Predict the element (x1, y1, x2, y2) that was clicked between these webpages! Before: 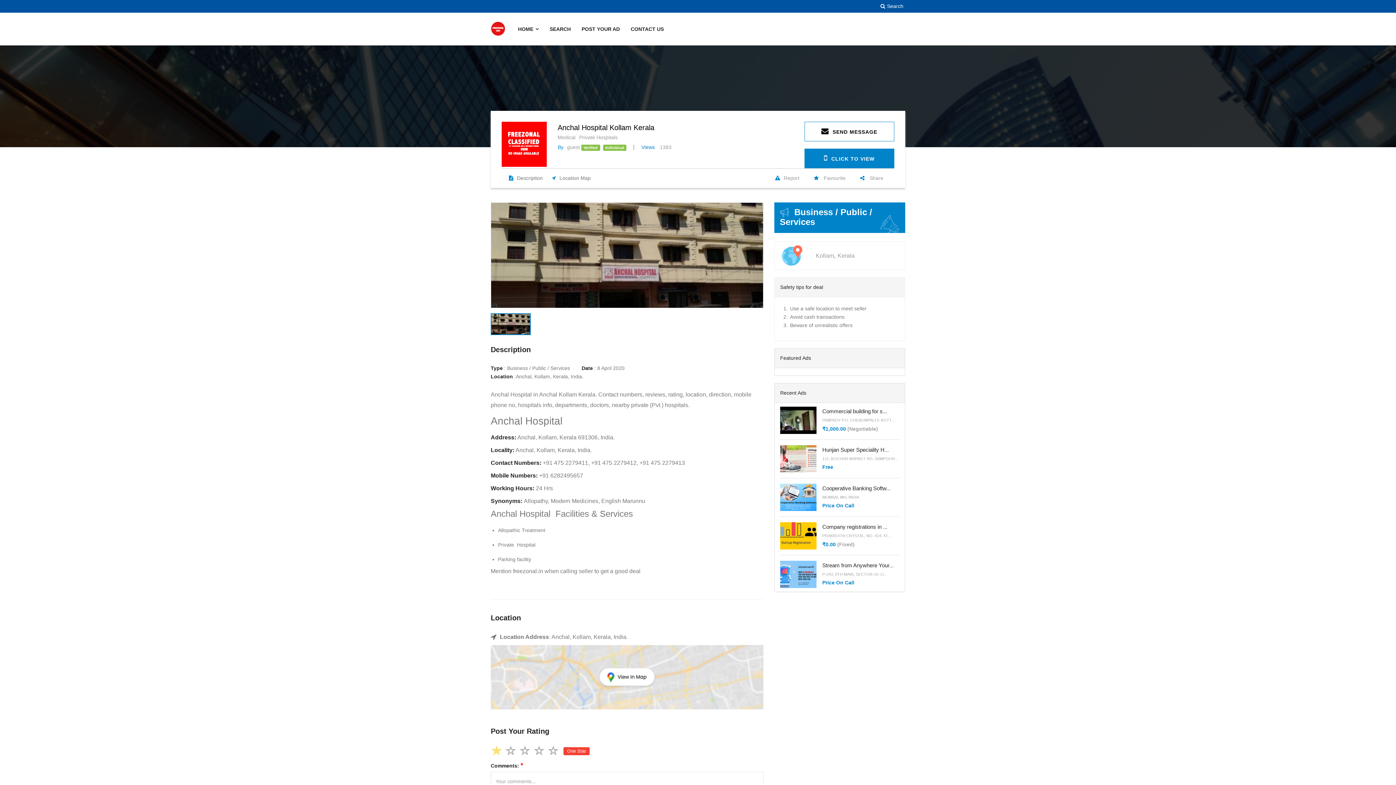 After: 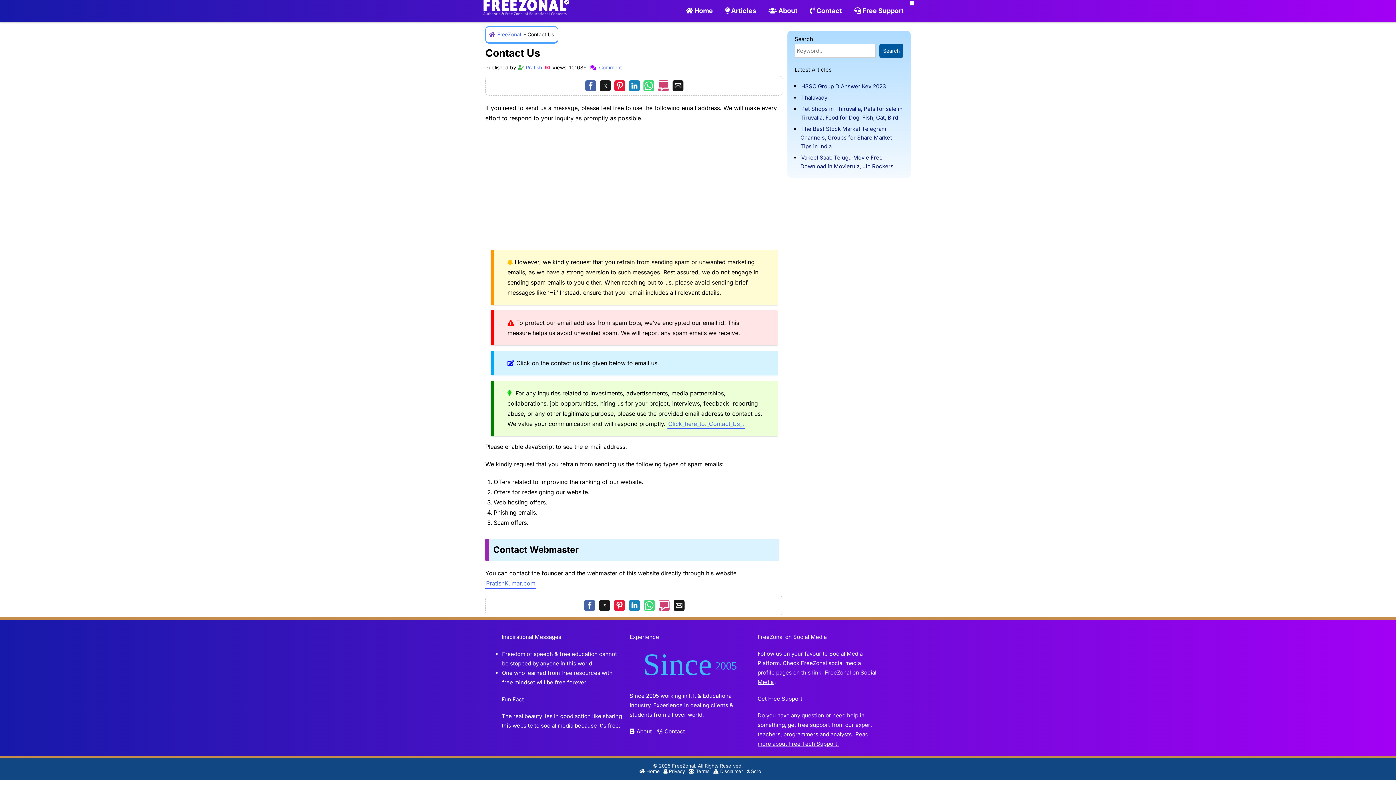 Action: label: POST YOUR AD bbox: (576, 20, 625, 38)